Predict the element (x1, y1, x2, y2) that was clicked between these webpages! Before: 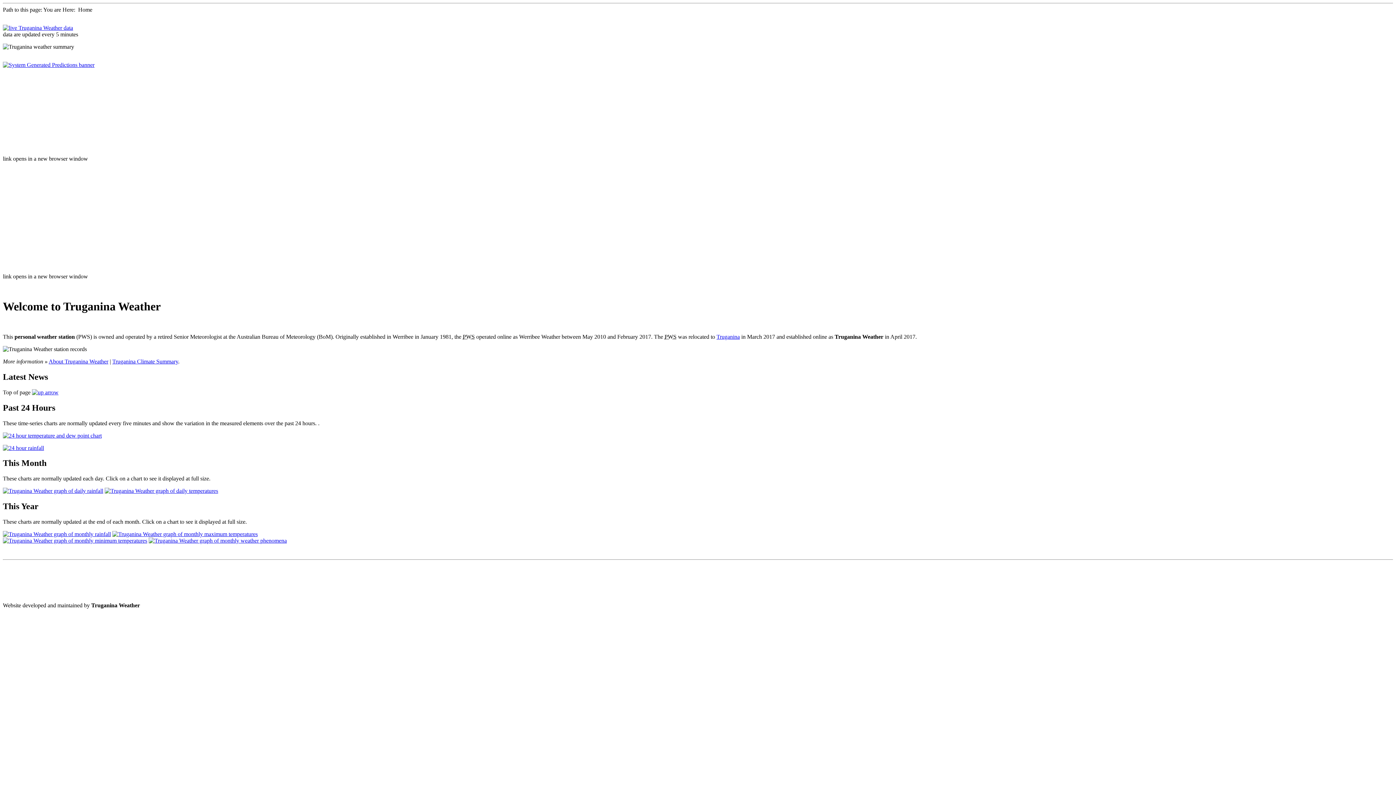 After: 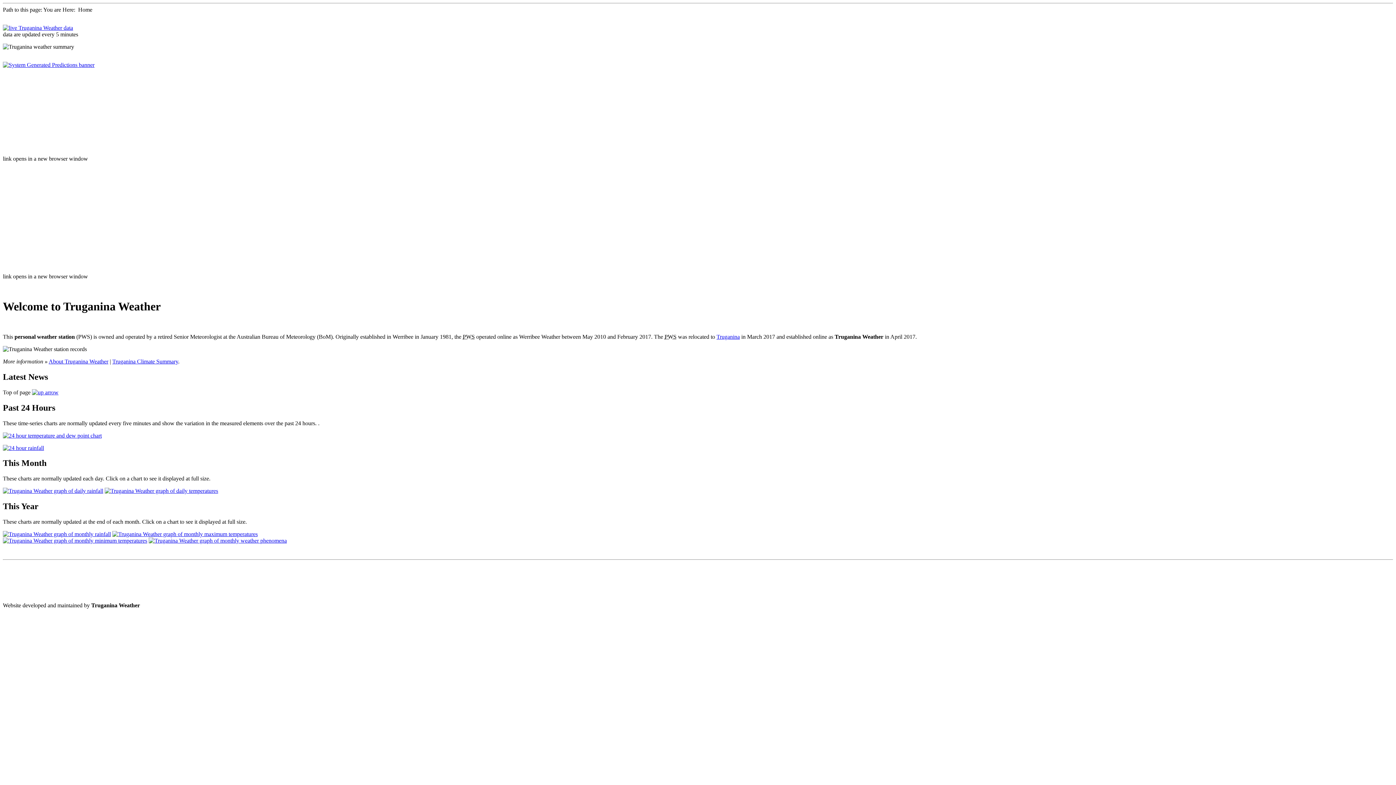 Action: bbox: (2, 444, 44, 451)